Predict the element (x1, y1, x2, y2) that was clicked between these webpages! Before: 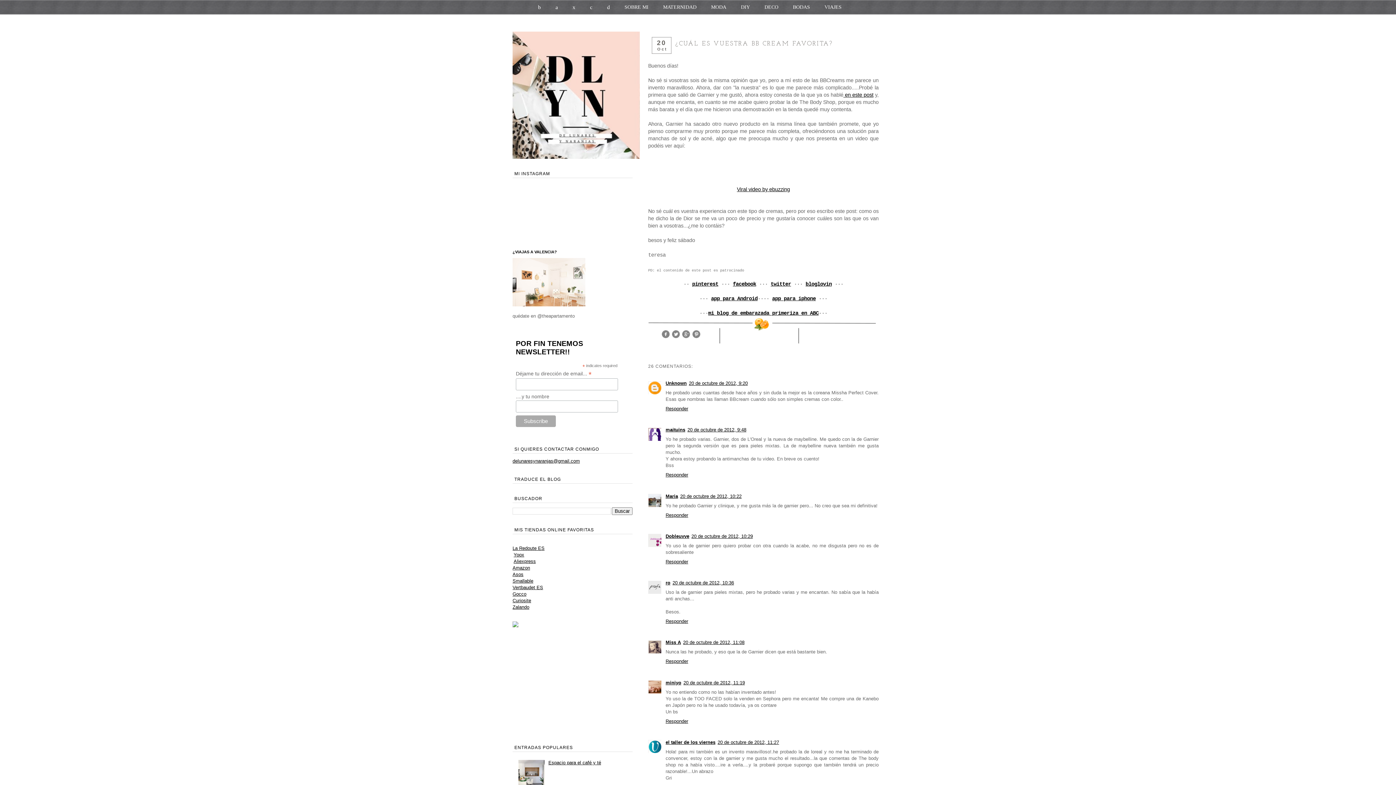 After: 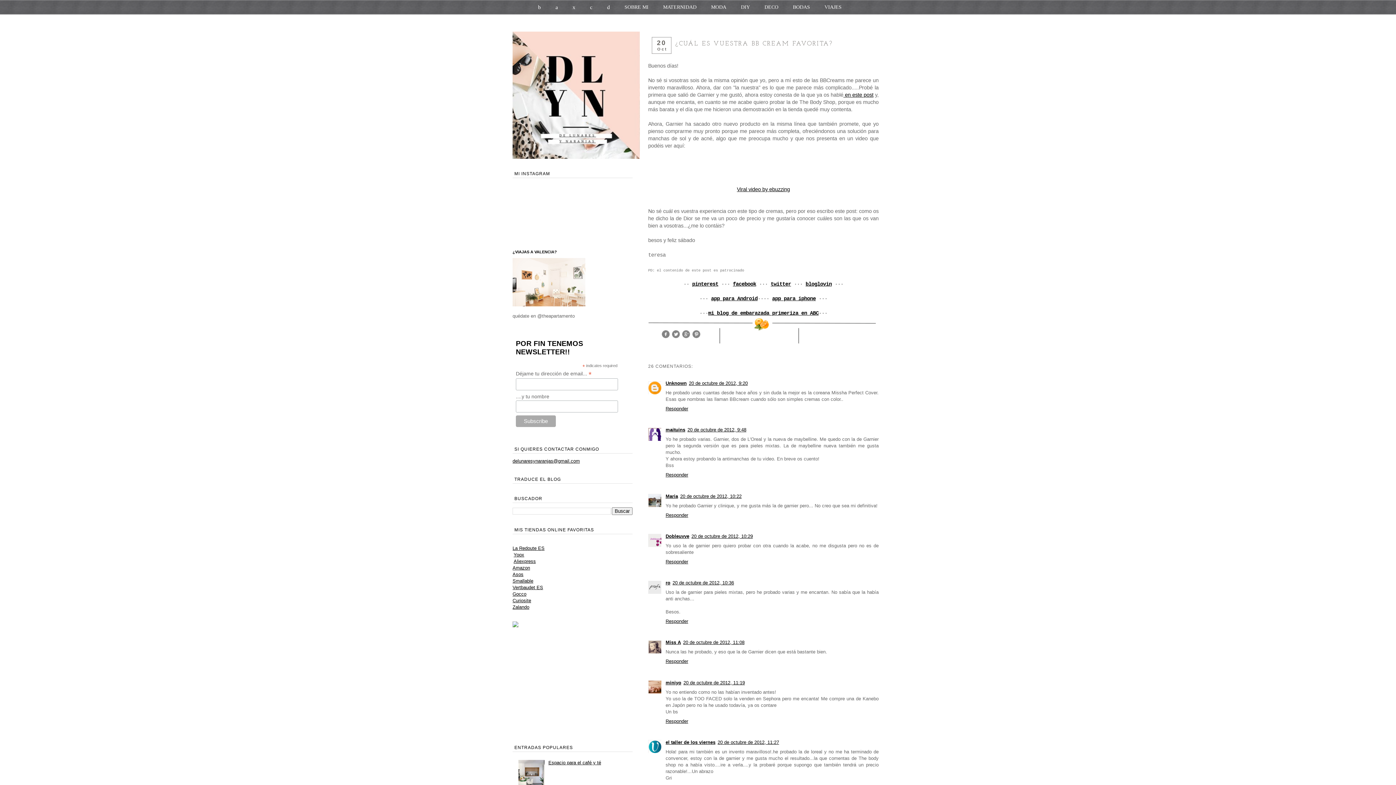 Action: bbox: (681, 334, 690, 339)